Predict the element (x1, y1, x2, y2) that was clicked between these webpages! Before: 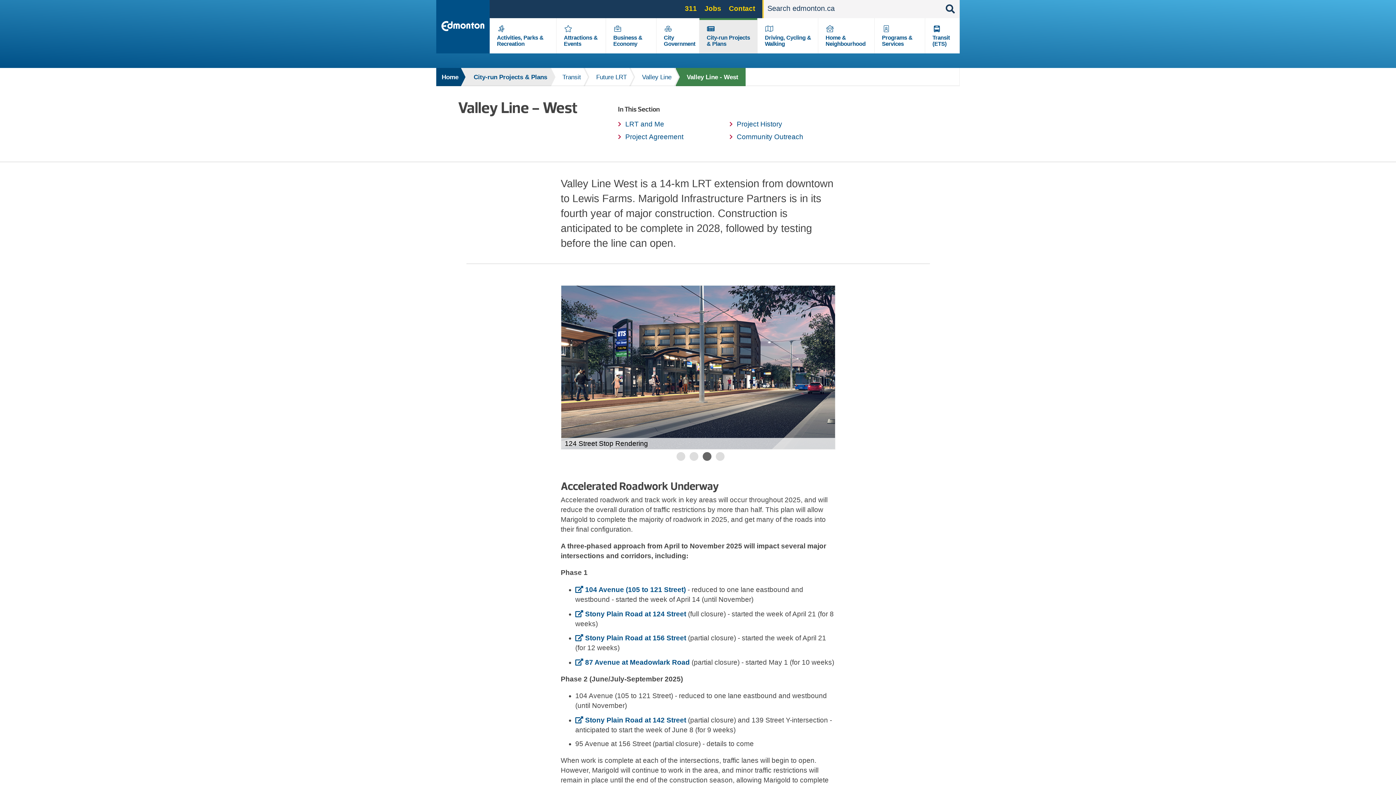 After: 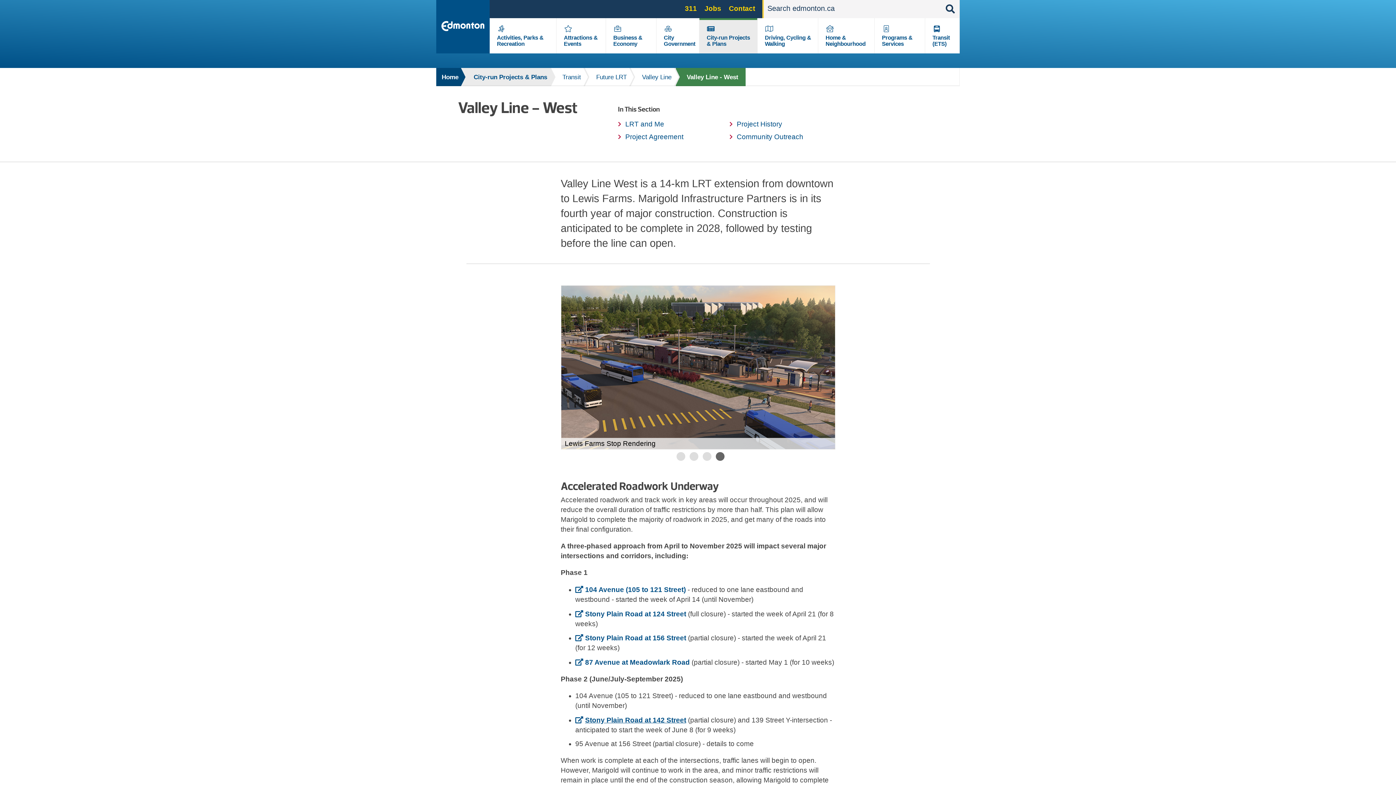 Action: bbox: (575, 716, 686, 724) label: Stony Plain Road at 142 Street